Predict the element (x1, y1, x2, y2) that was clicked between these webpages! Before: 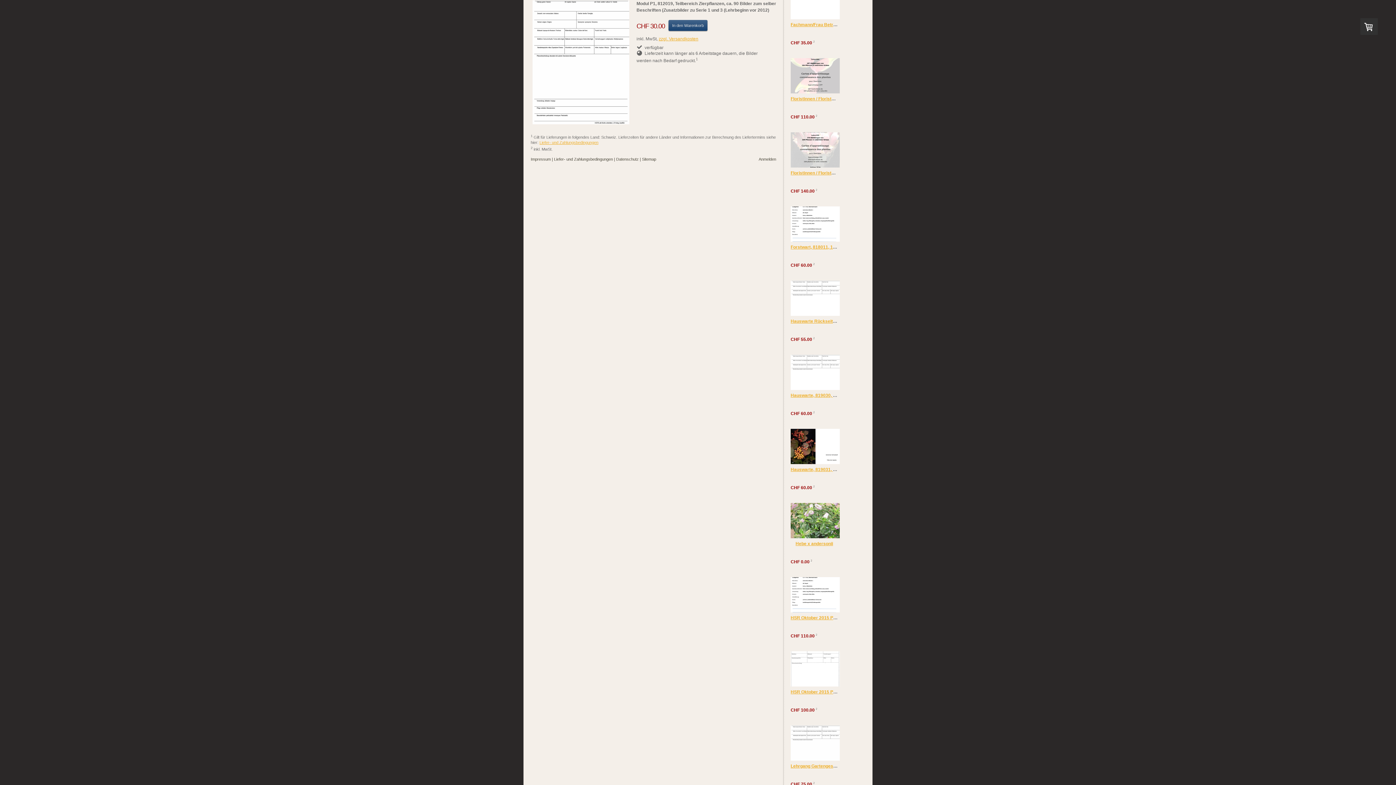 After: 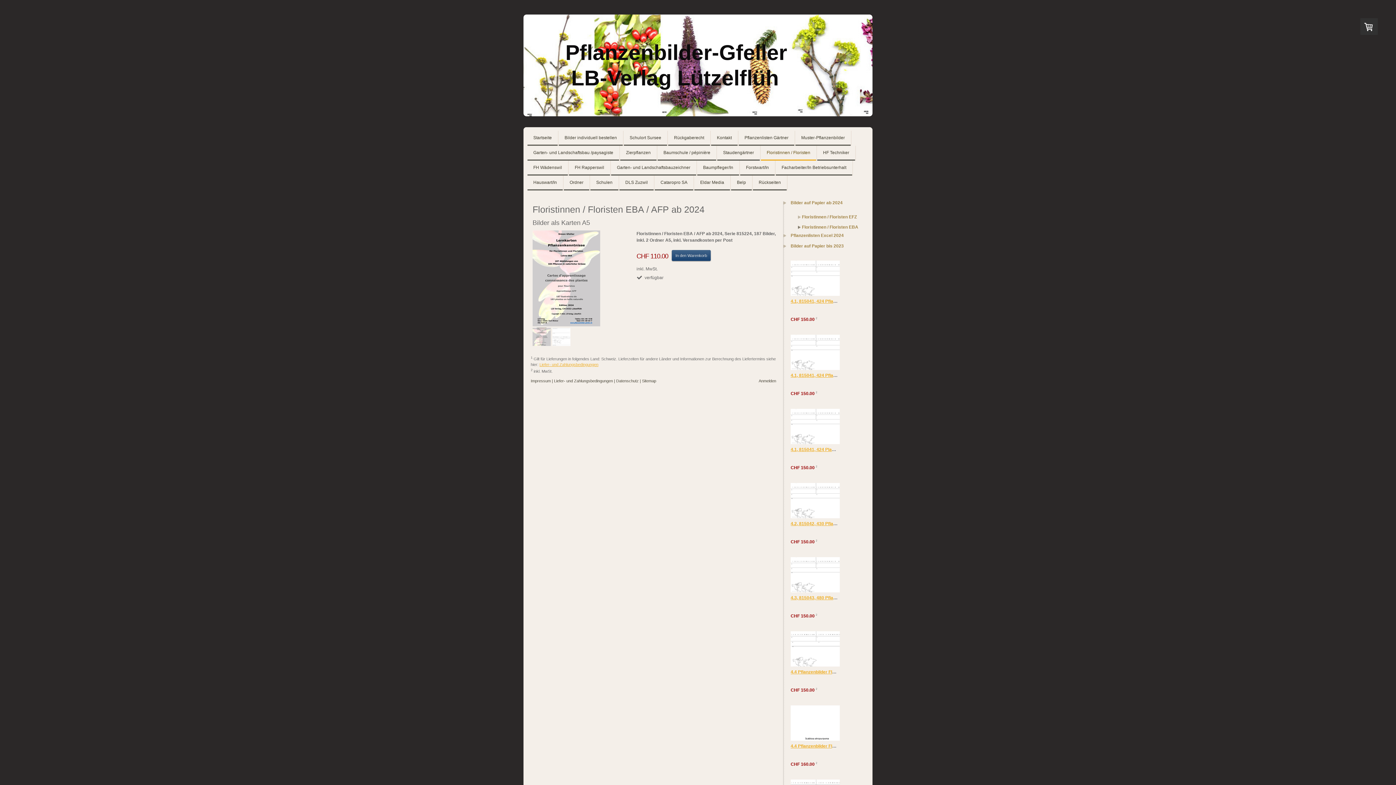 Action: bbox: (790, 58, 840, 94)